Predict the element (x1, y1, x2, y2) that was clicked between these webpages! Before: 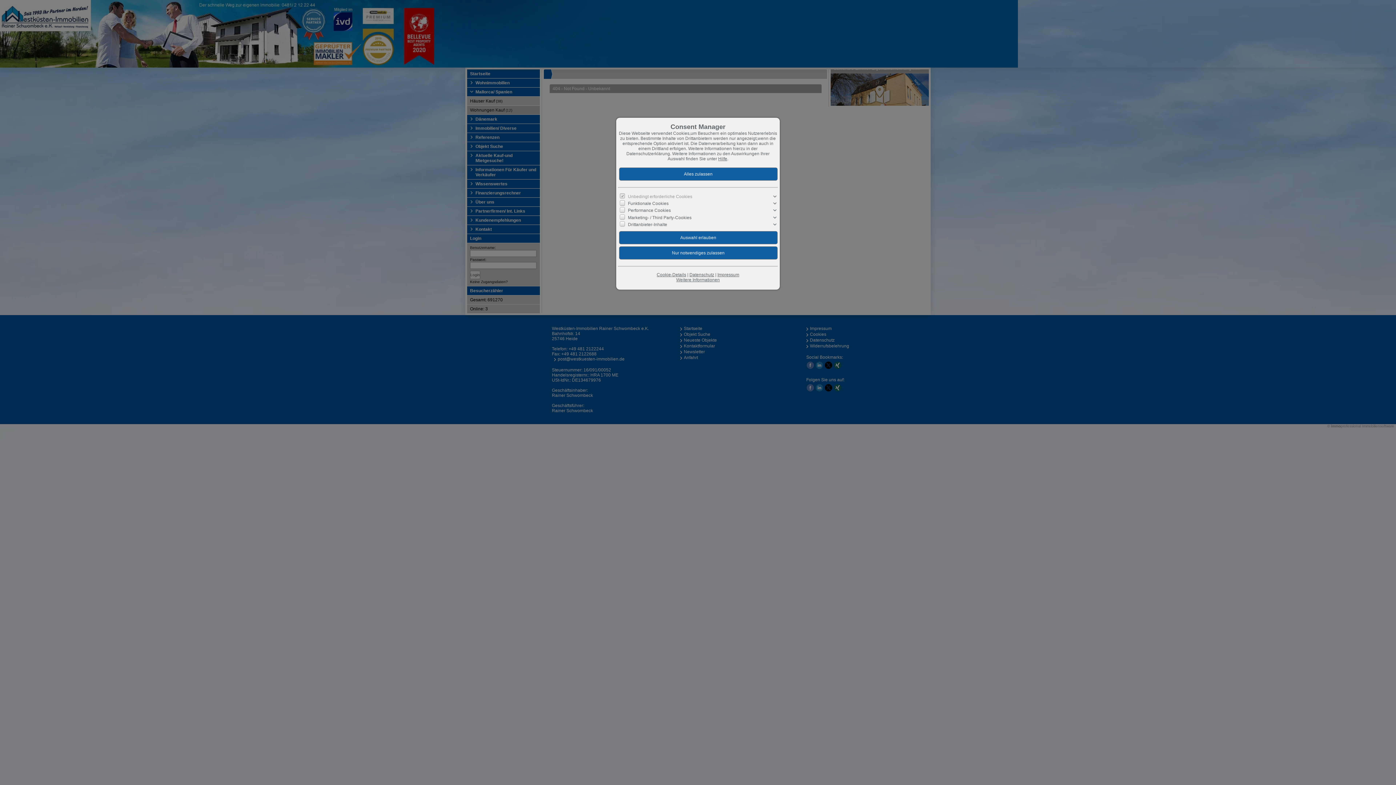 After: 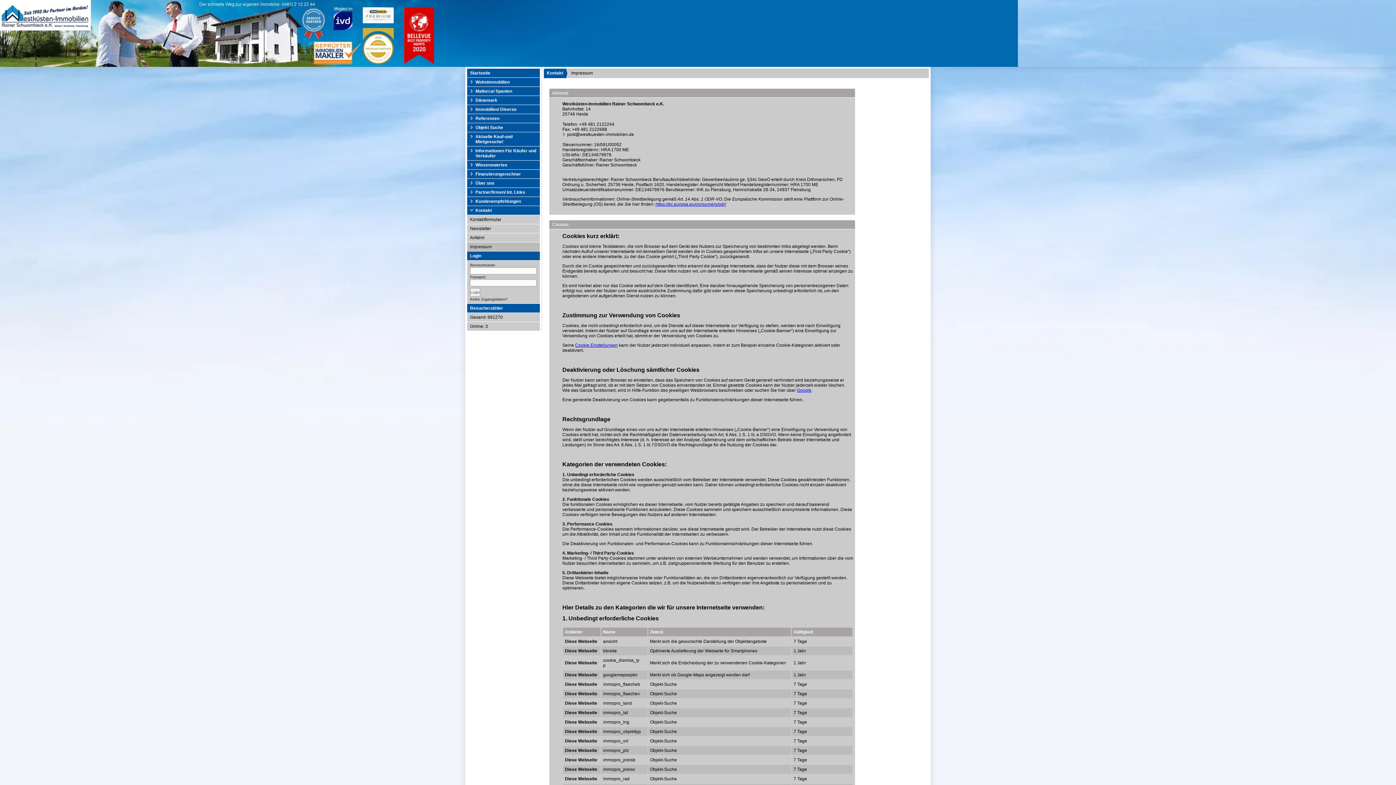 Action: bbox: (717, 272, 739, 277) label: Impressum